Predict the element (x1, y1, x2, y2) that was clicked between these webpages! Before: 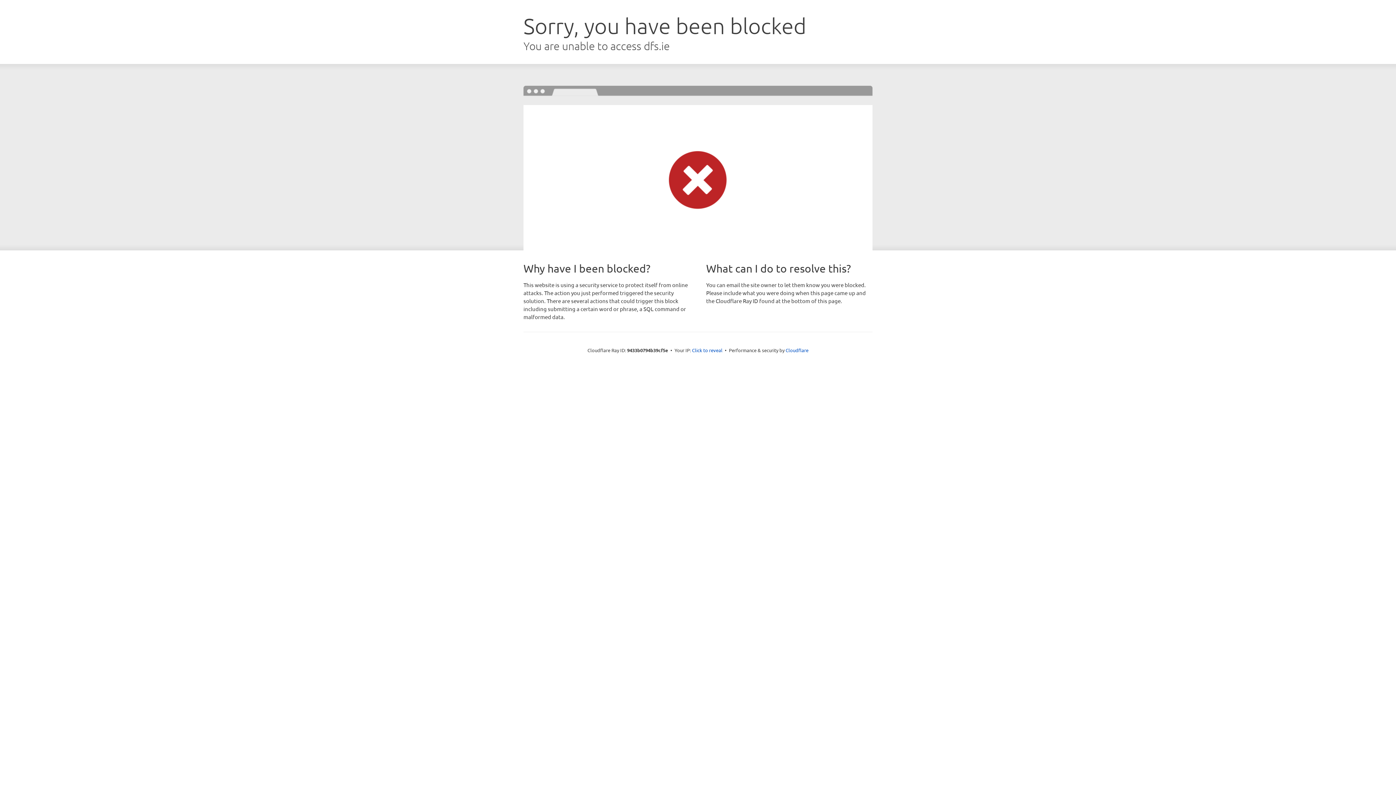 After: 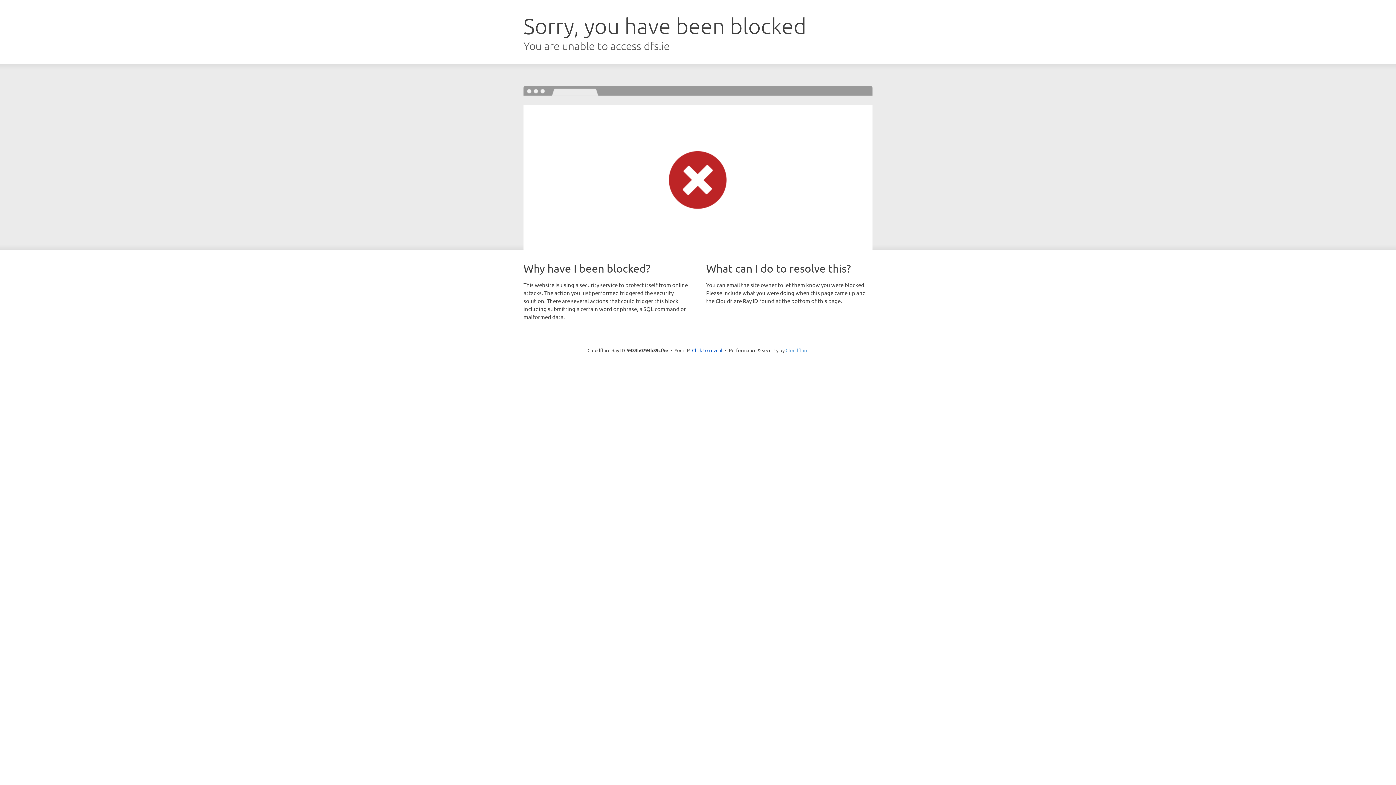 Action: bbox: (785, 347, 808, 353) label: Cloudflare